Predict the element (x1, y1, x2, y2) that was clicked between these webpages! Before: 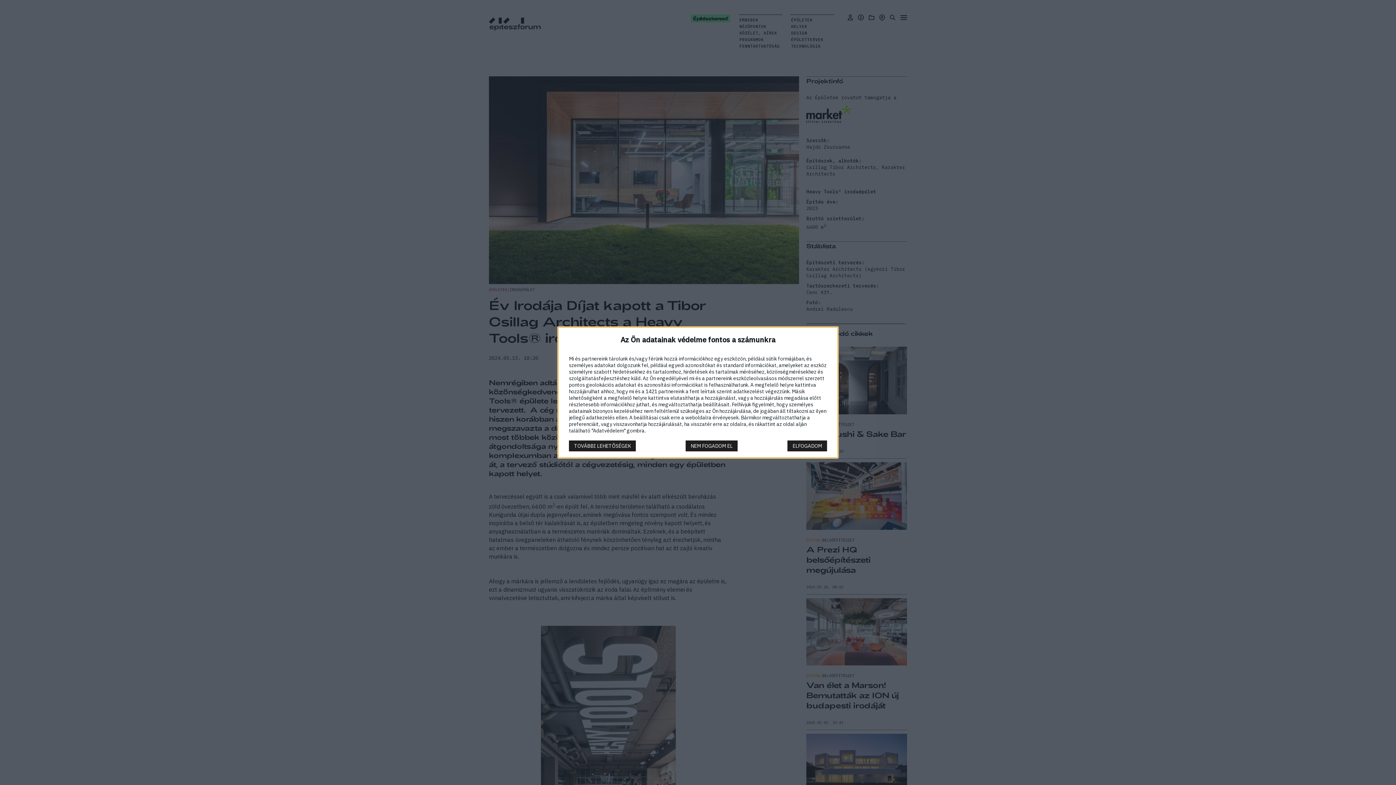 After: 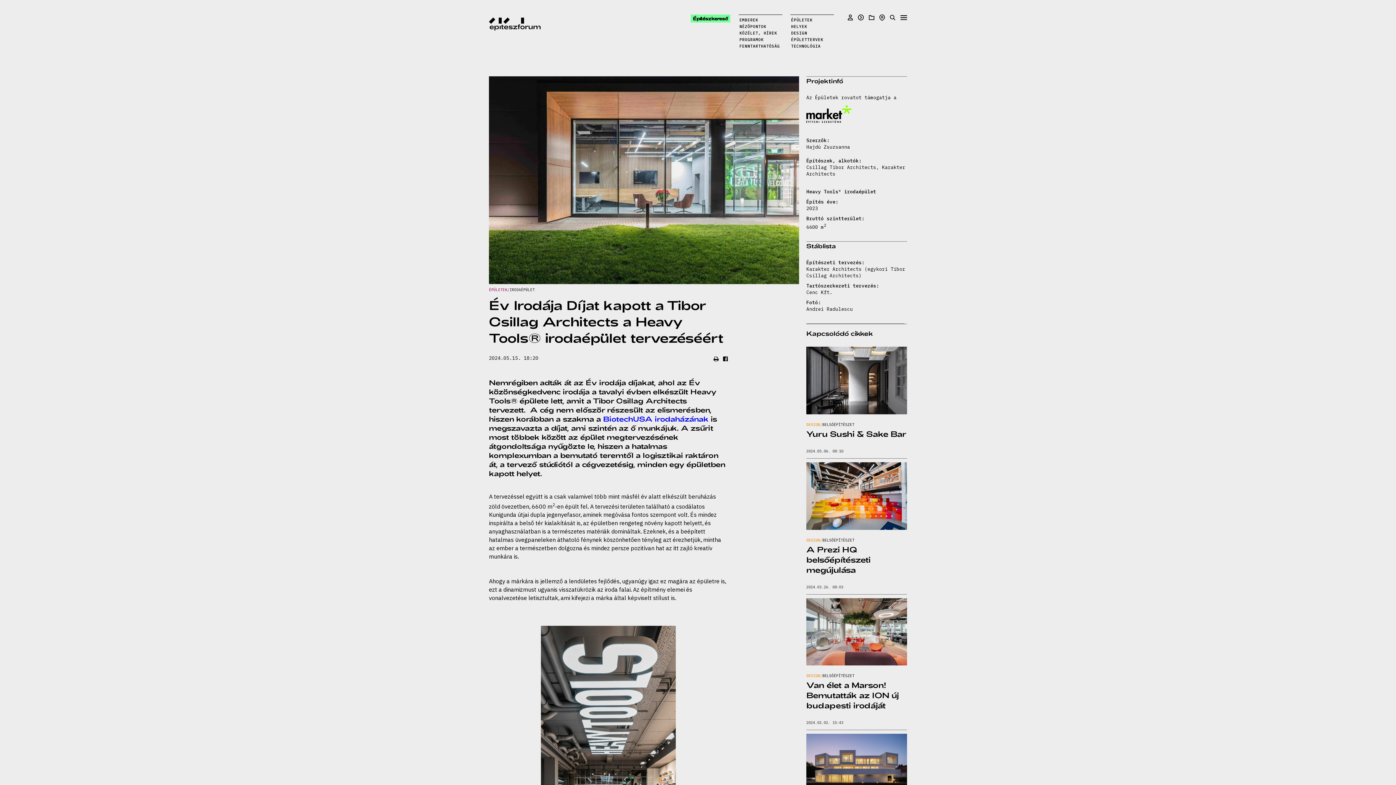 Action: bbox: (685, 440, 737, 451) label: NEM FOGADOM EL